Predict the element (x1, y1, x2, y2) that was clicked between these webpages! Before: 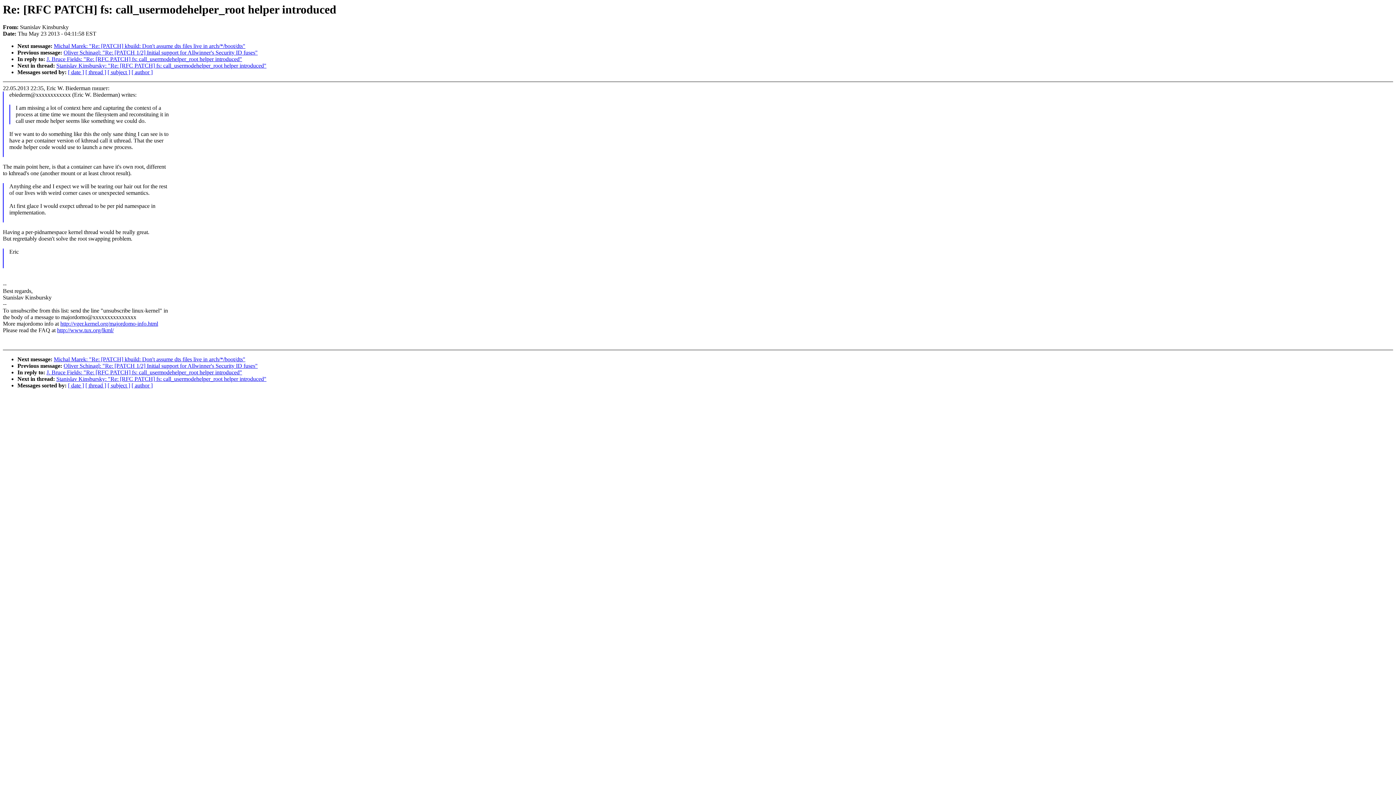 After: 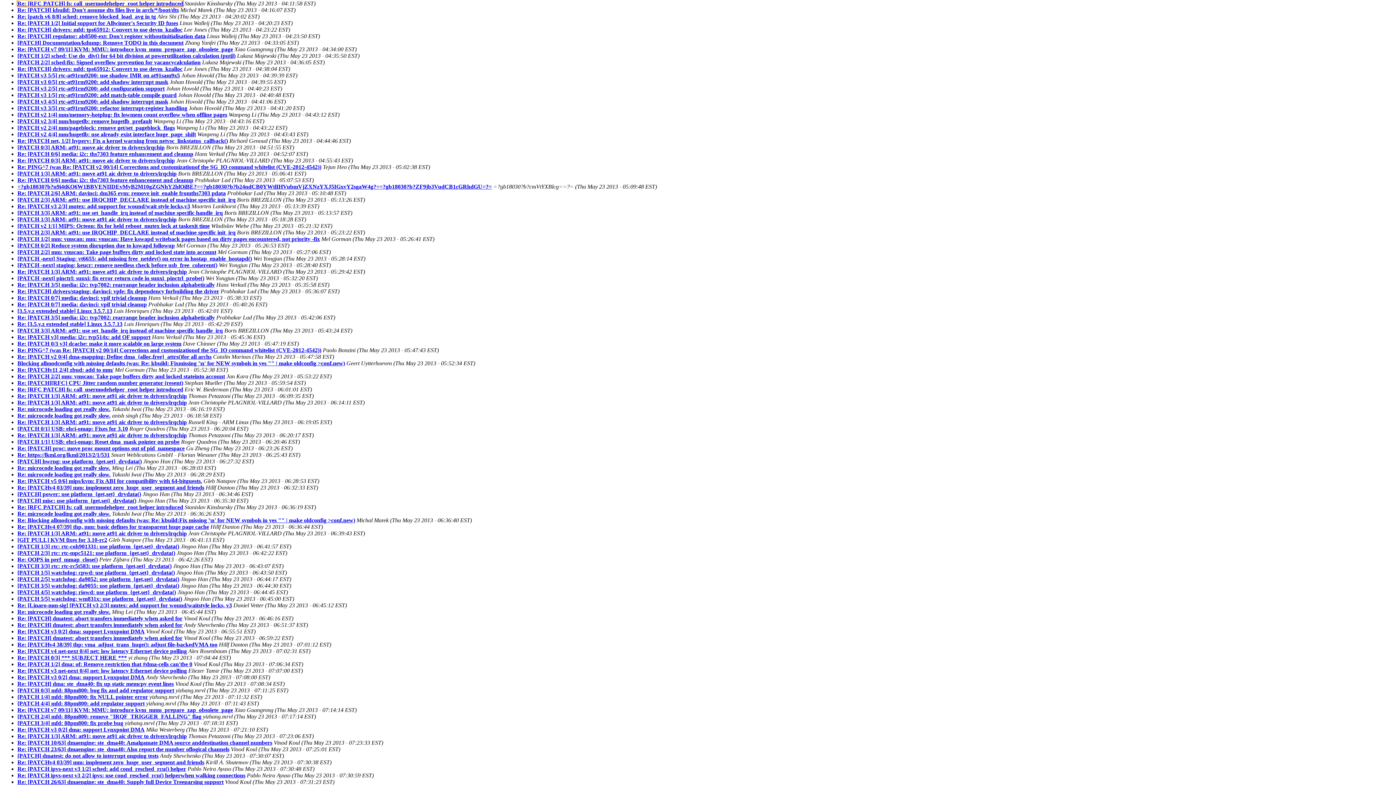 Action: label: [ date ] bbox: (68, 382, 84, 388)